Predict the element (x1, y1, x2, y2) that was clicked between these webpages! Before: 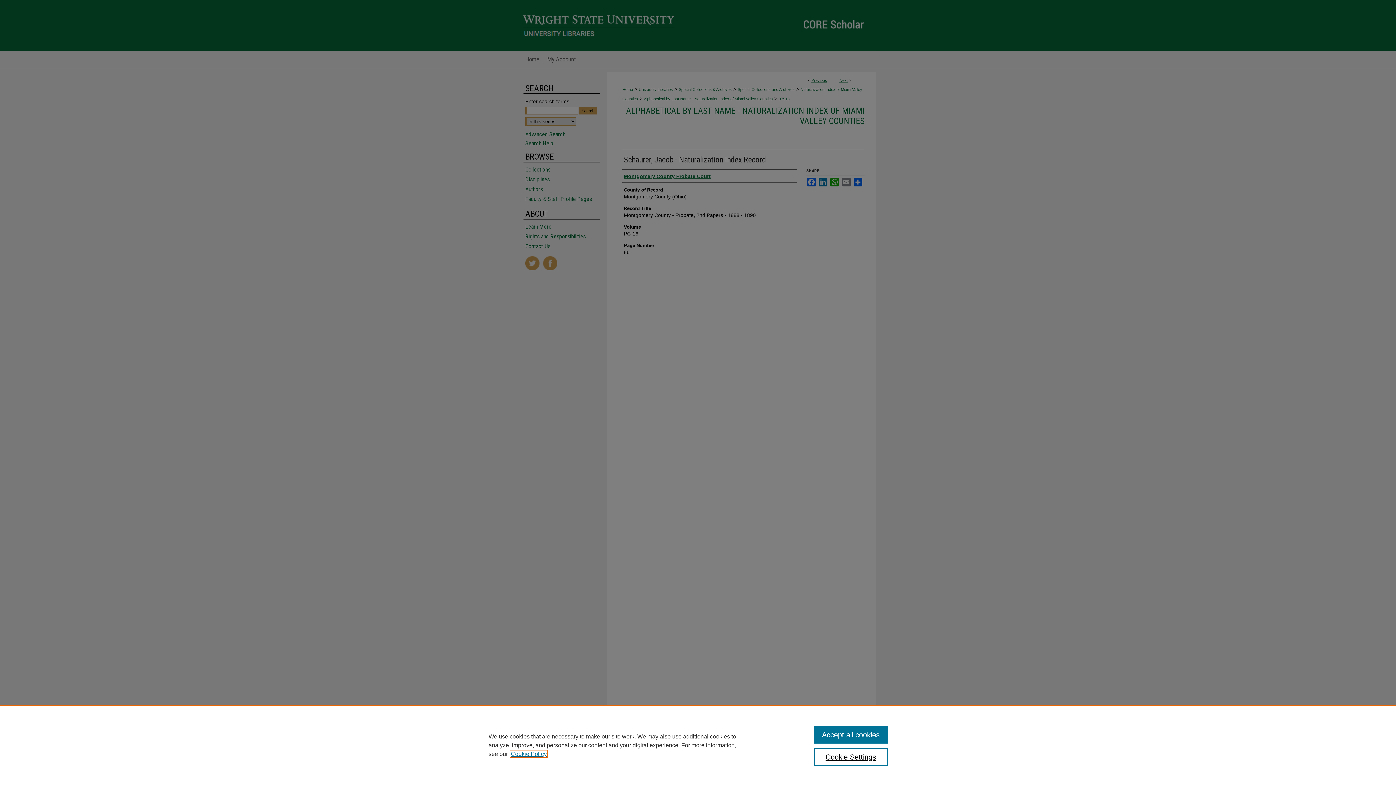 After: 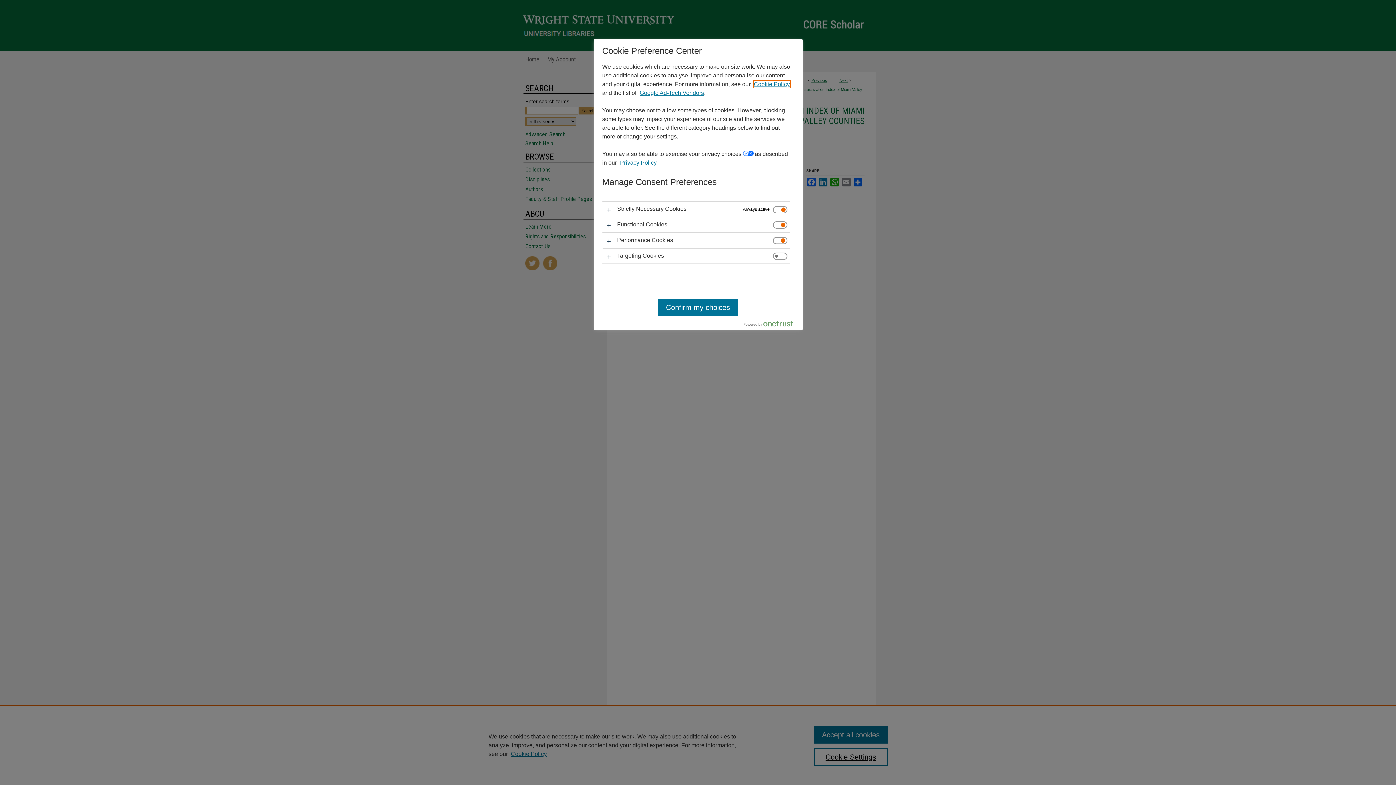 Action: label: Cookie Settings bbox: (814, 748, 887, 766)